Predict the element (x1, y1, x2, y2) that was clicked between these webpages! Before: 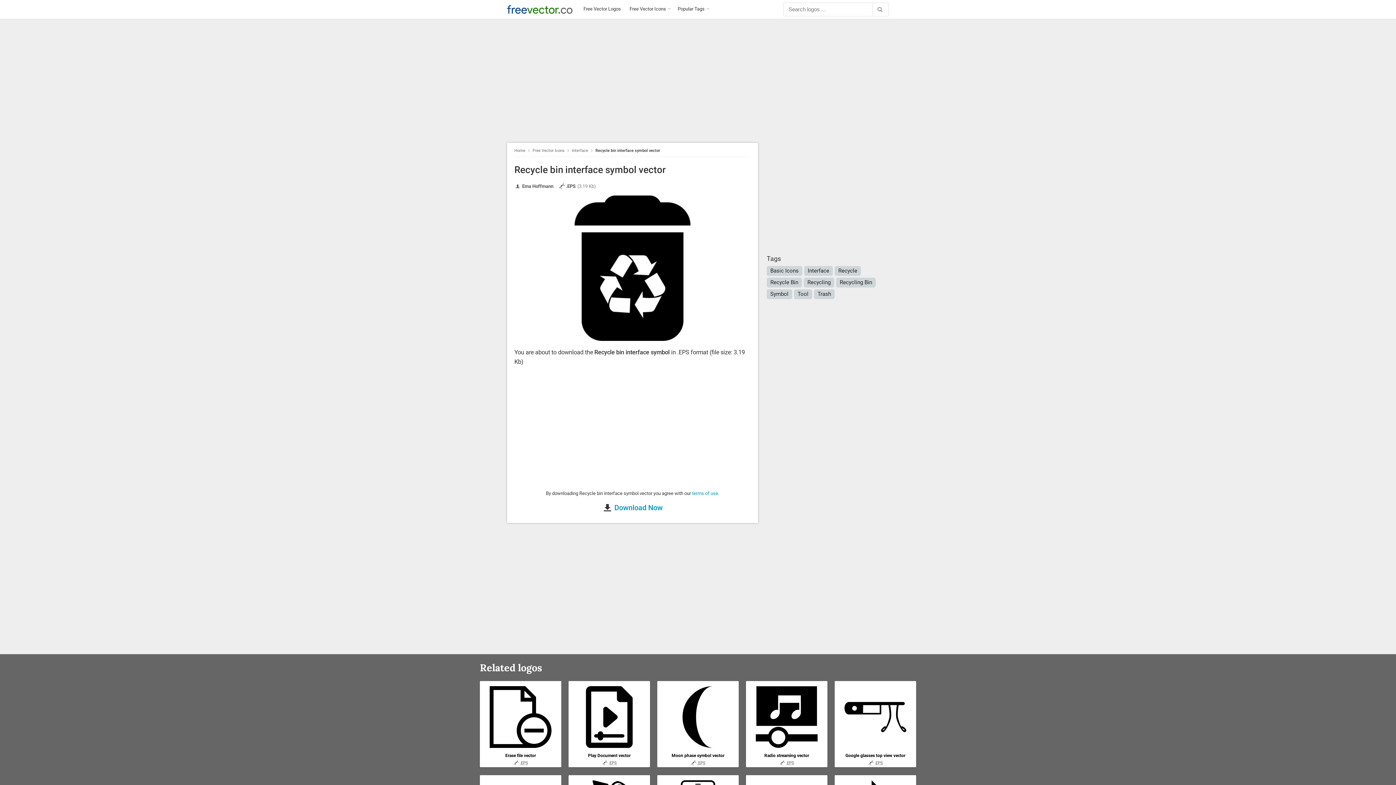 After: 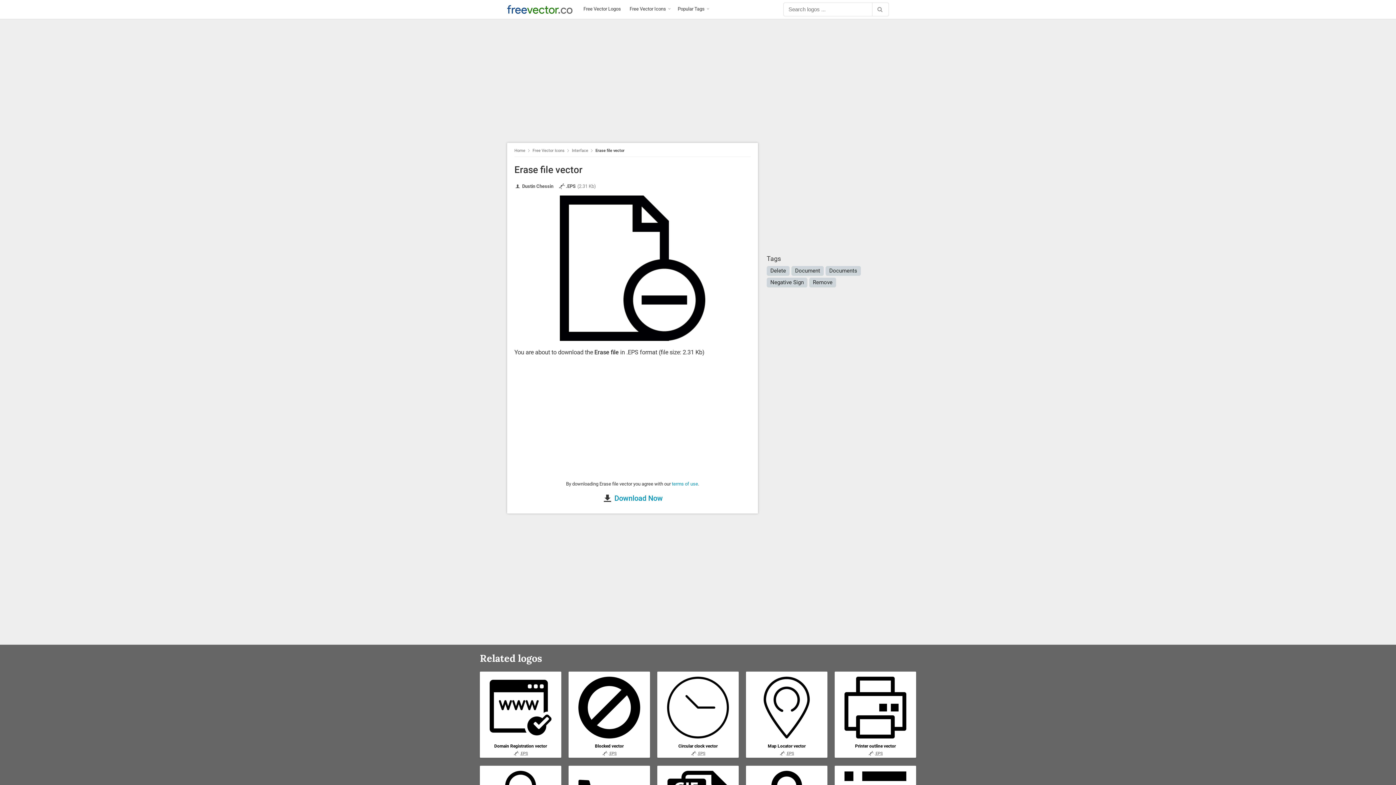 Action: bbox: (489, 714, 551, 719)